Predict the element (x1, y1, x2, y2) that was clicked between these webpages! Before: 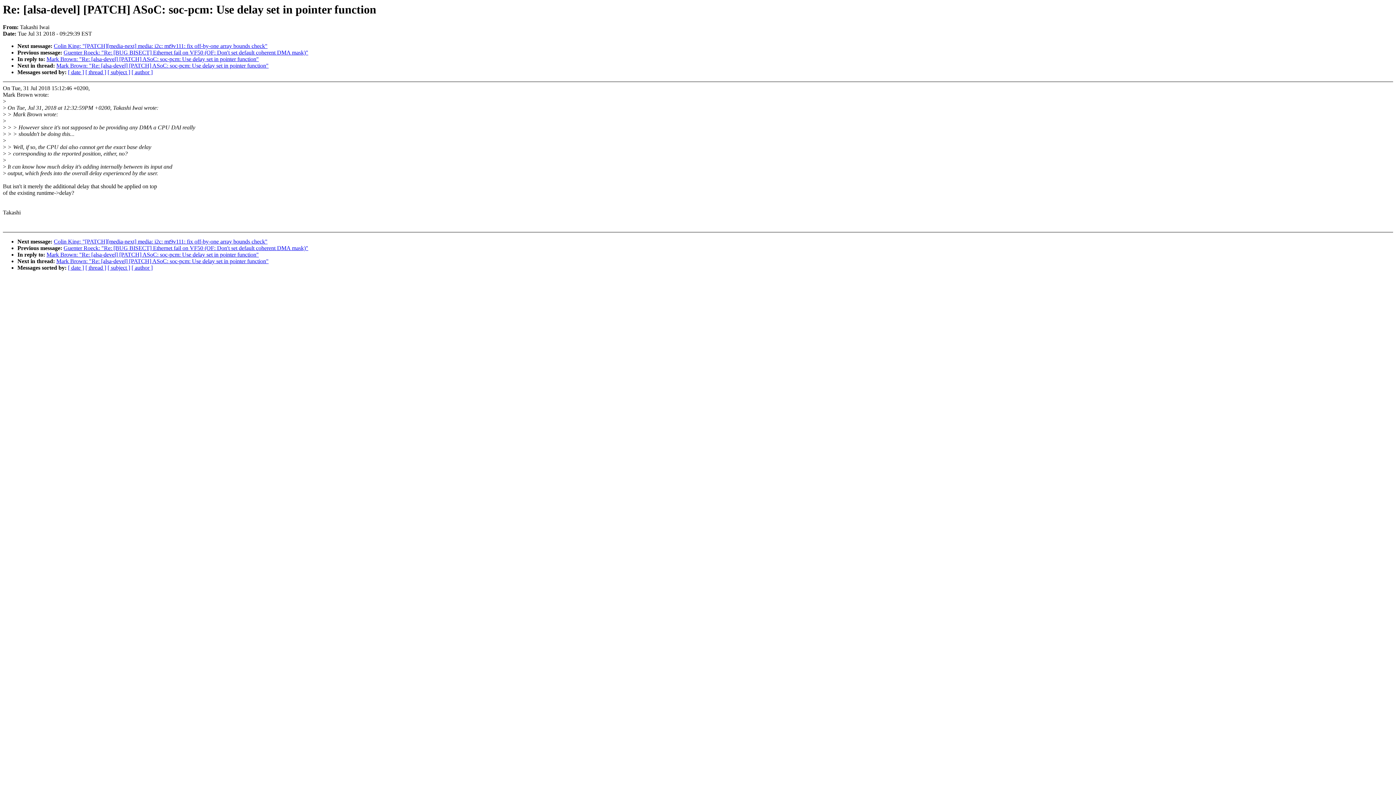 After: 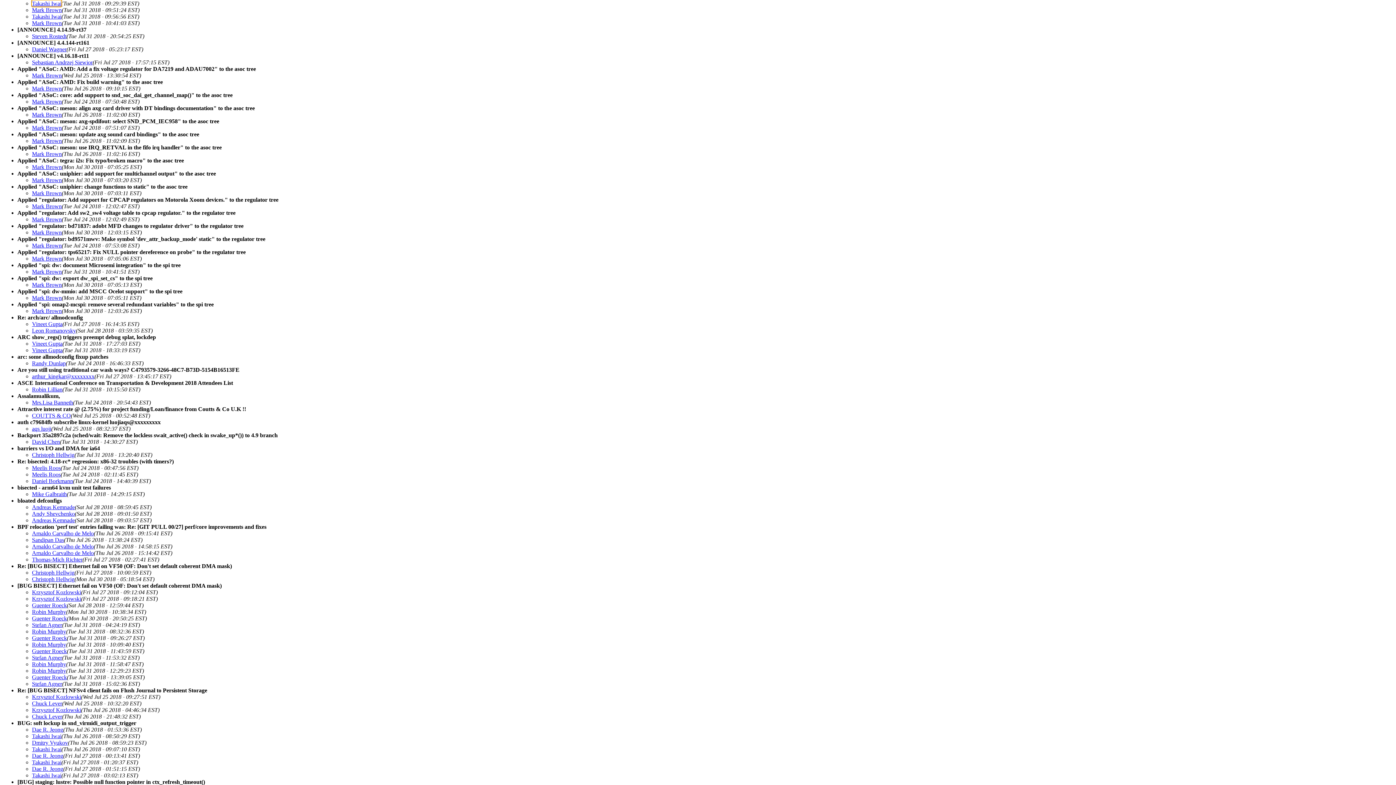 Action: label: [ subject ] bbox: (107, 69, 130, 75)